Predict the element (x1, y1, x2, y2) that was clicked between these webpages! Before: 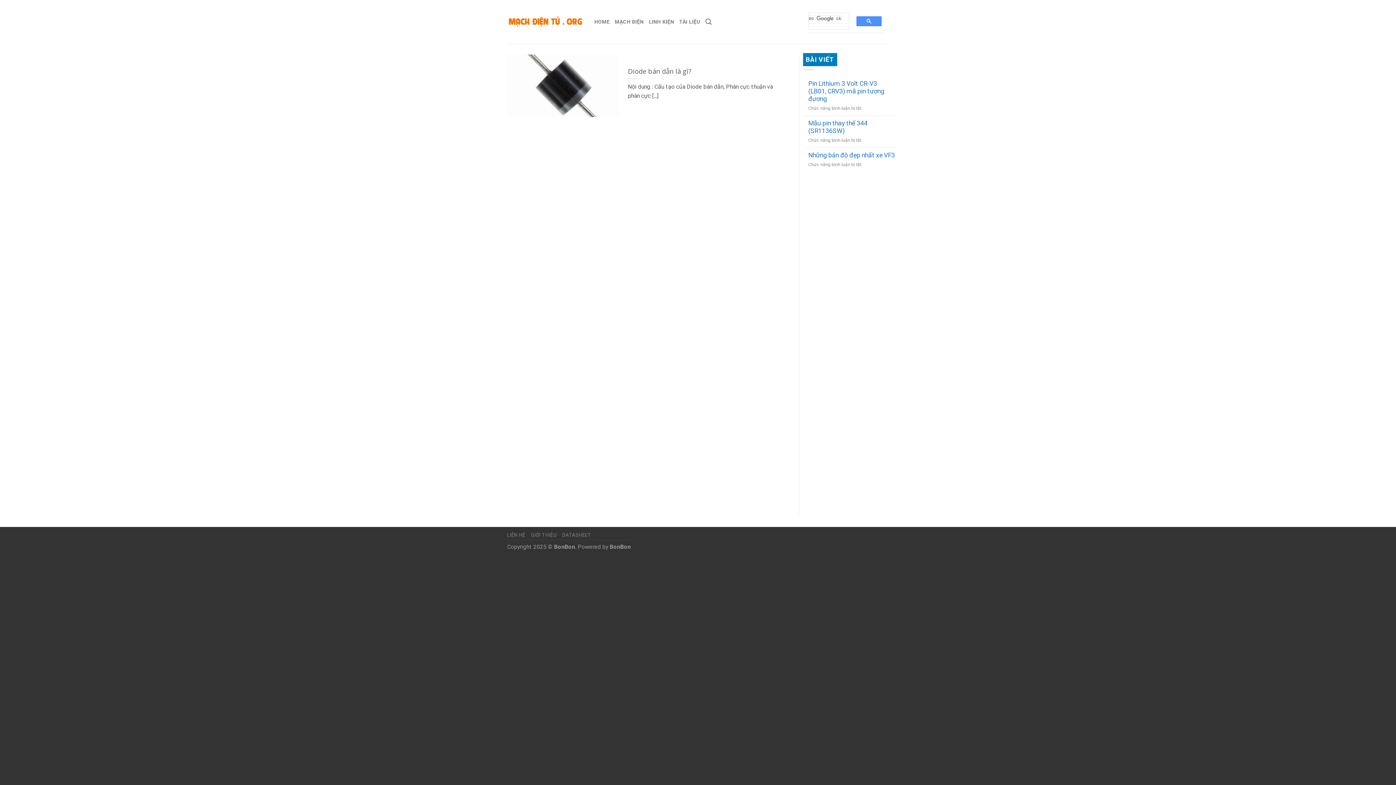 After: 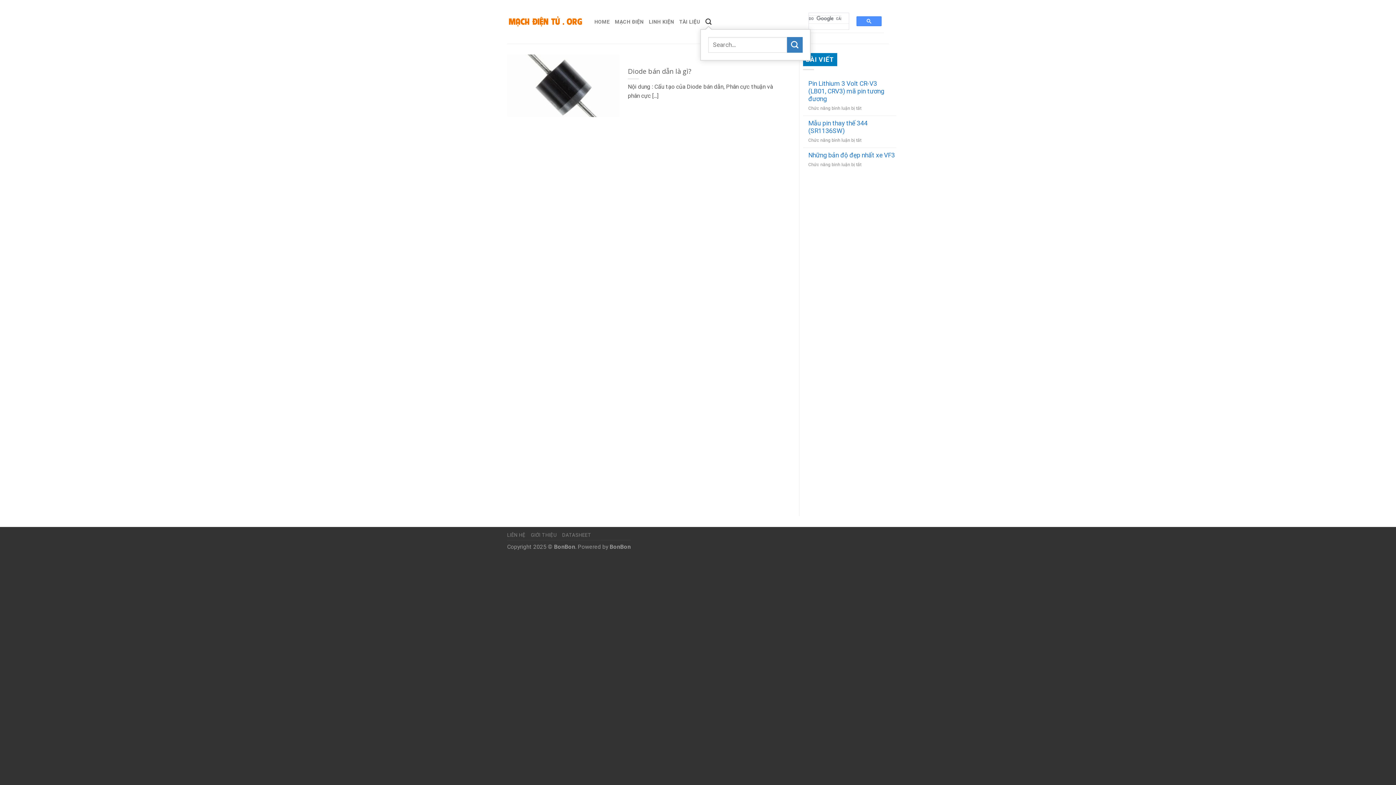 Action: bbox: (705, 14, 711, 29) label: Search